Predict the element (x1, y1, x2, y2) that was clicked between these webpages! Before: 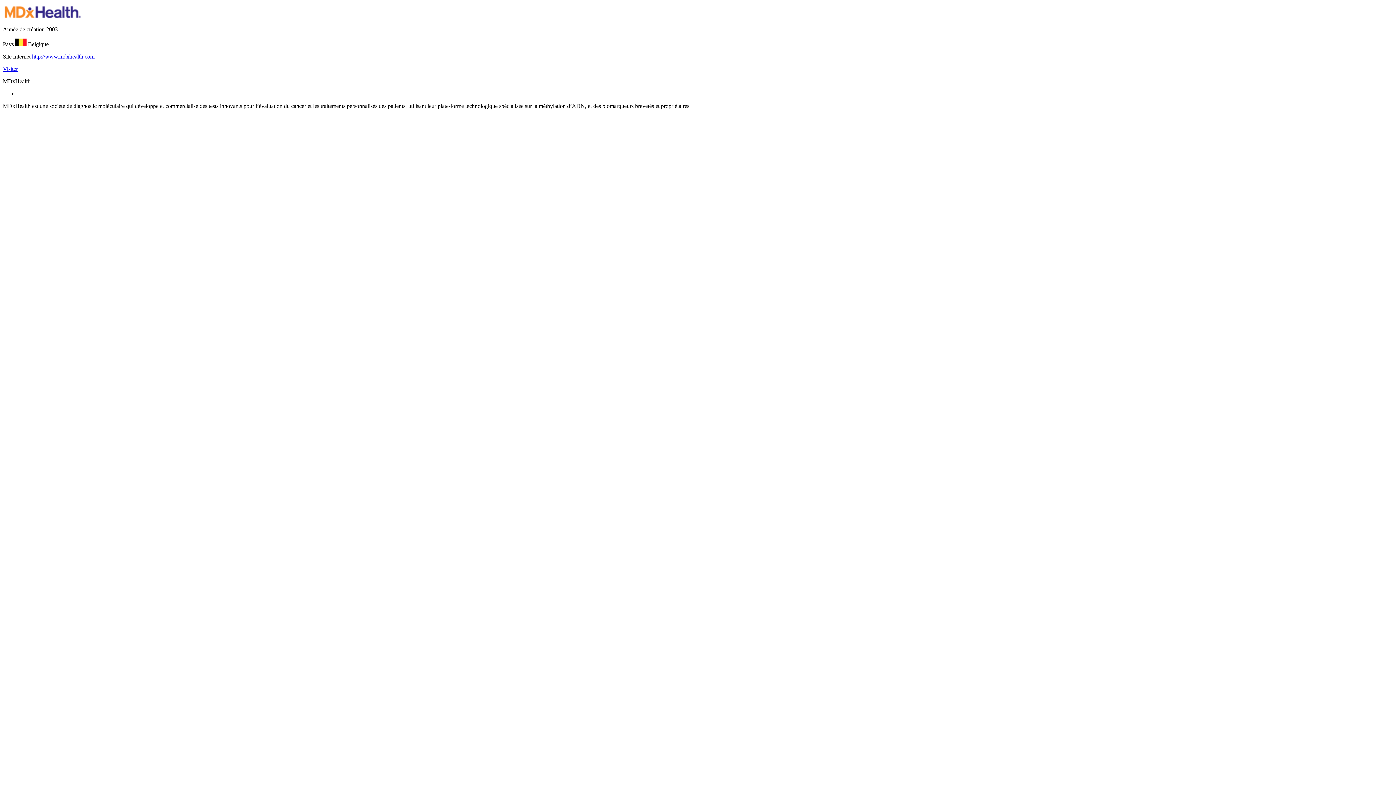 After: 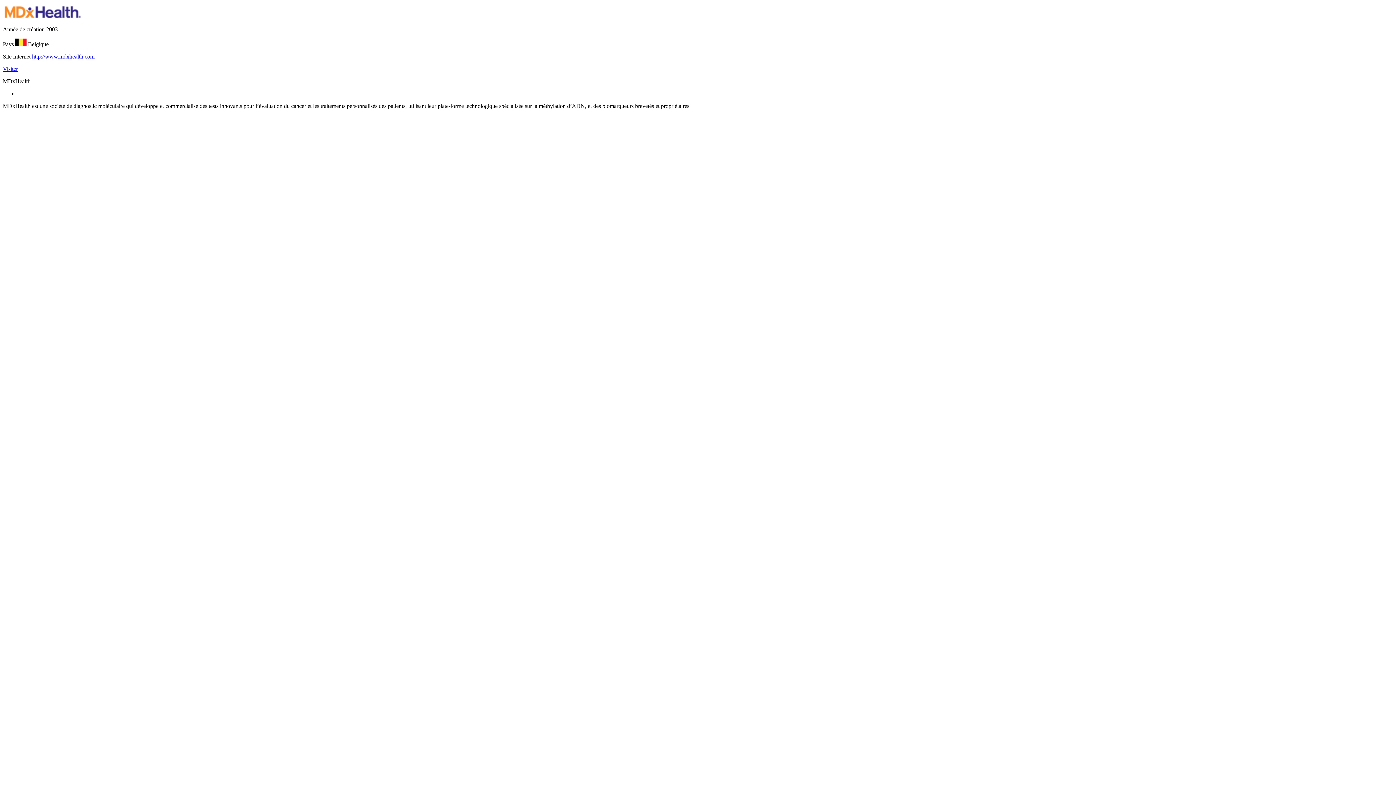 Action: bbox: (2, 65, 17, 72) label: Visiter